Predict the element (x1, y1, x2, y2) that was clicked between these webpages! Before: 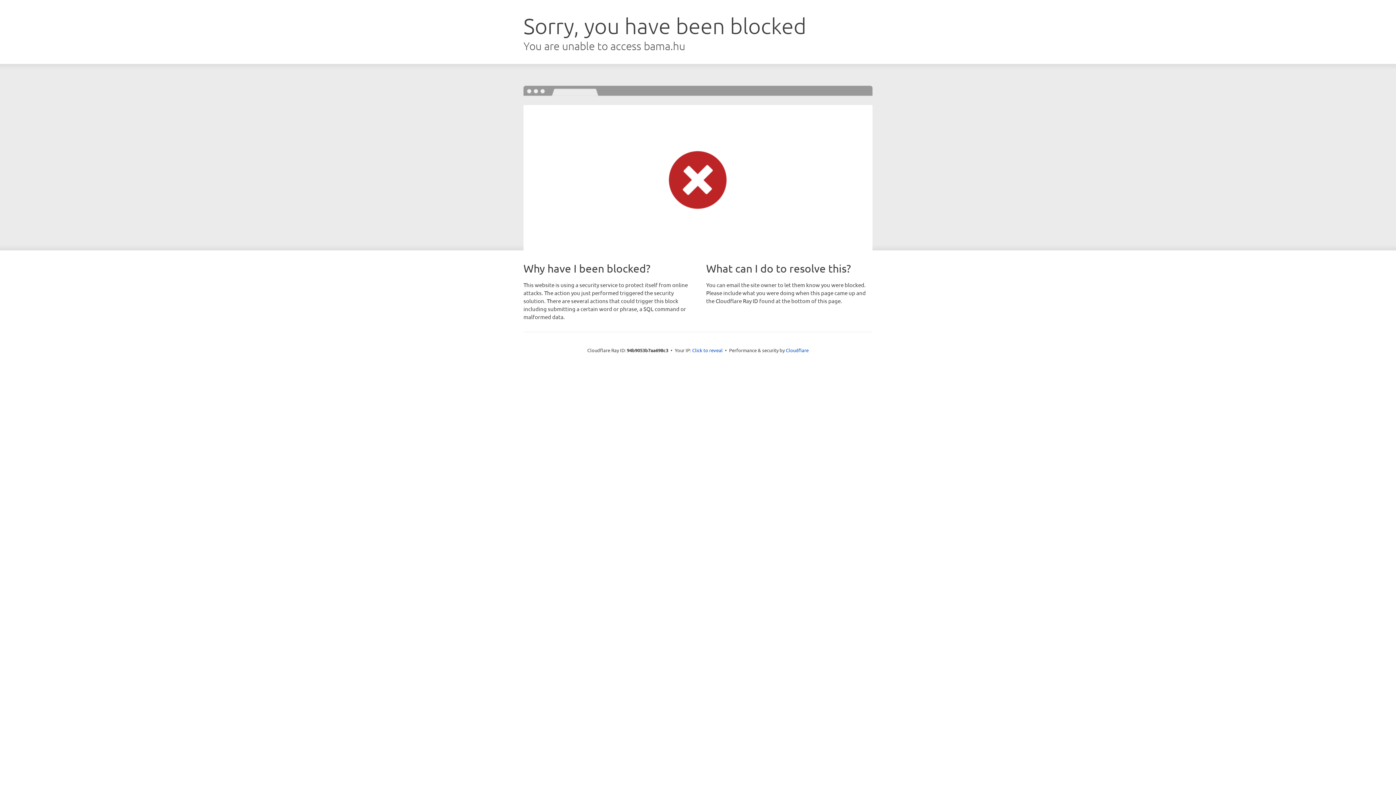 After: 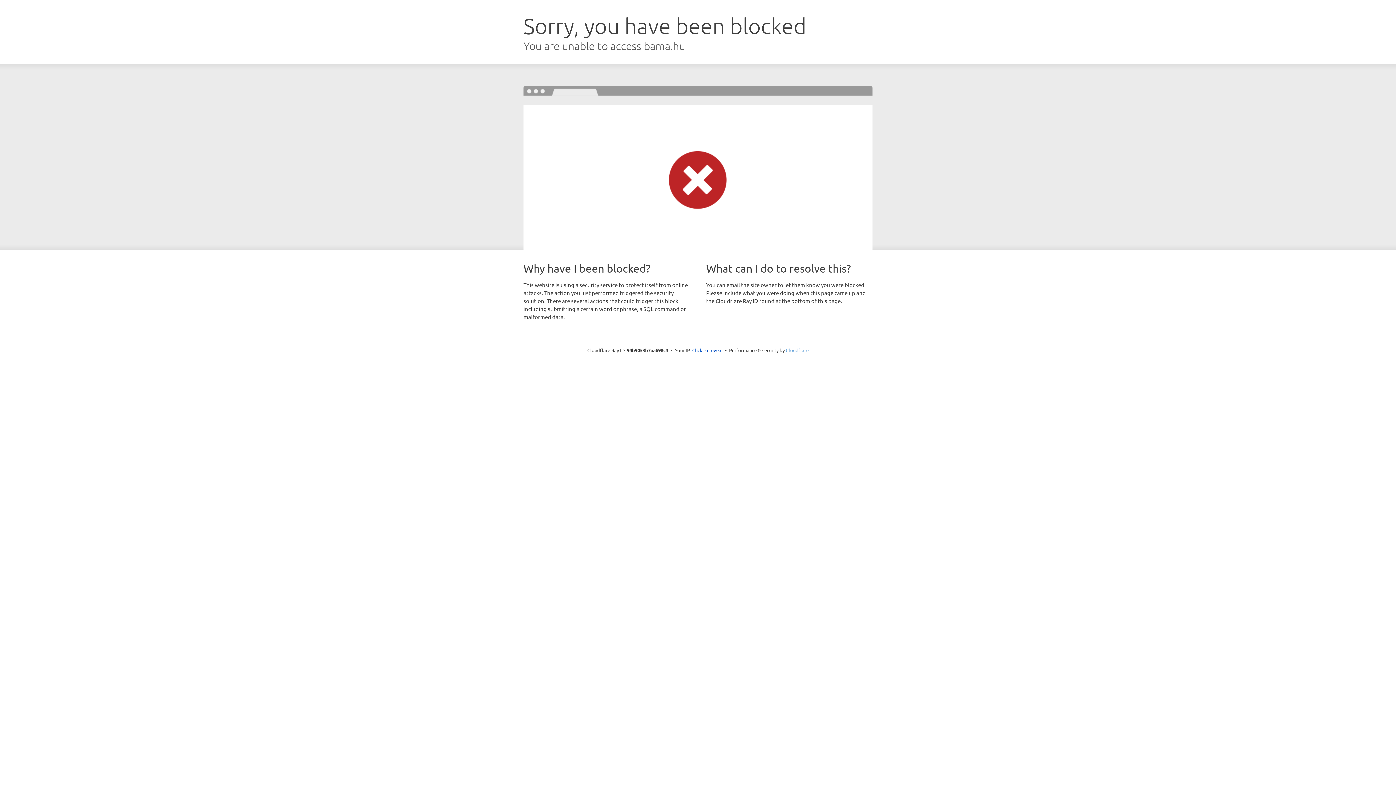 Action: bbox: (786, 347, 808, 353) label: Cloudflare